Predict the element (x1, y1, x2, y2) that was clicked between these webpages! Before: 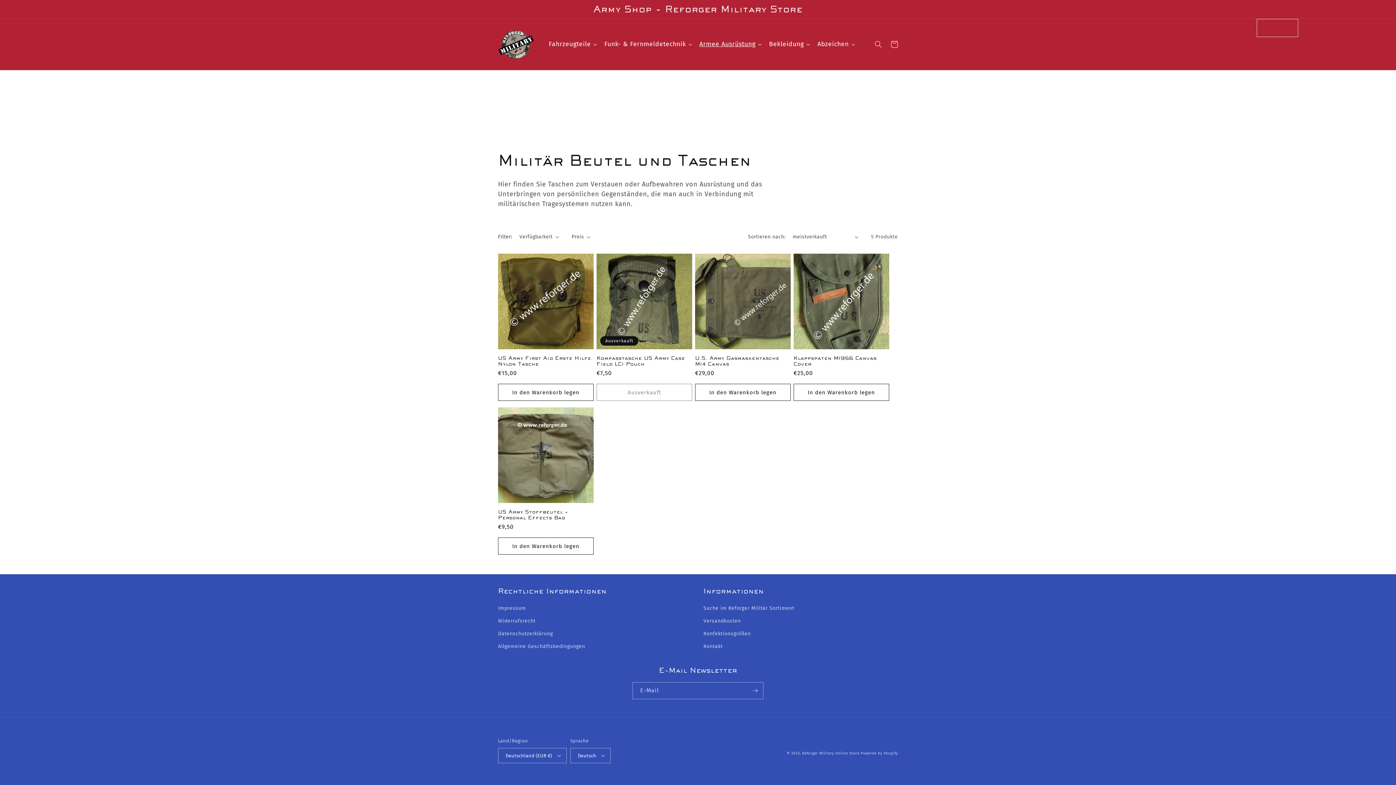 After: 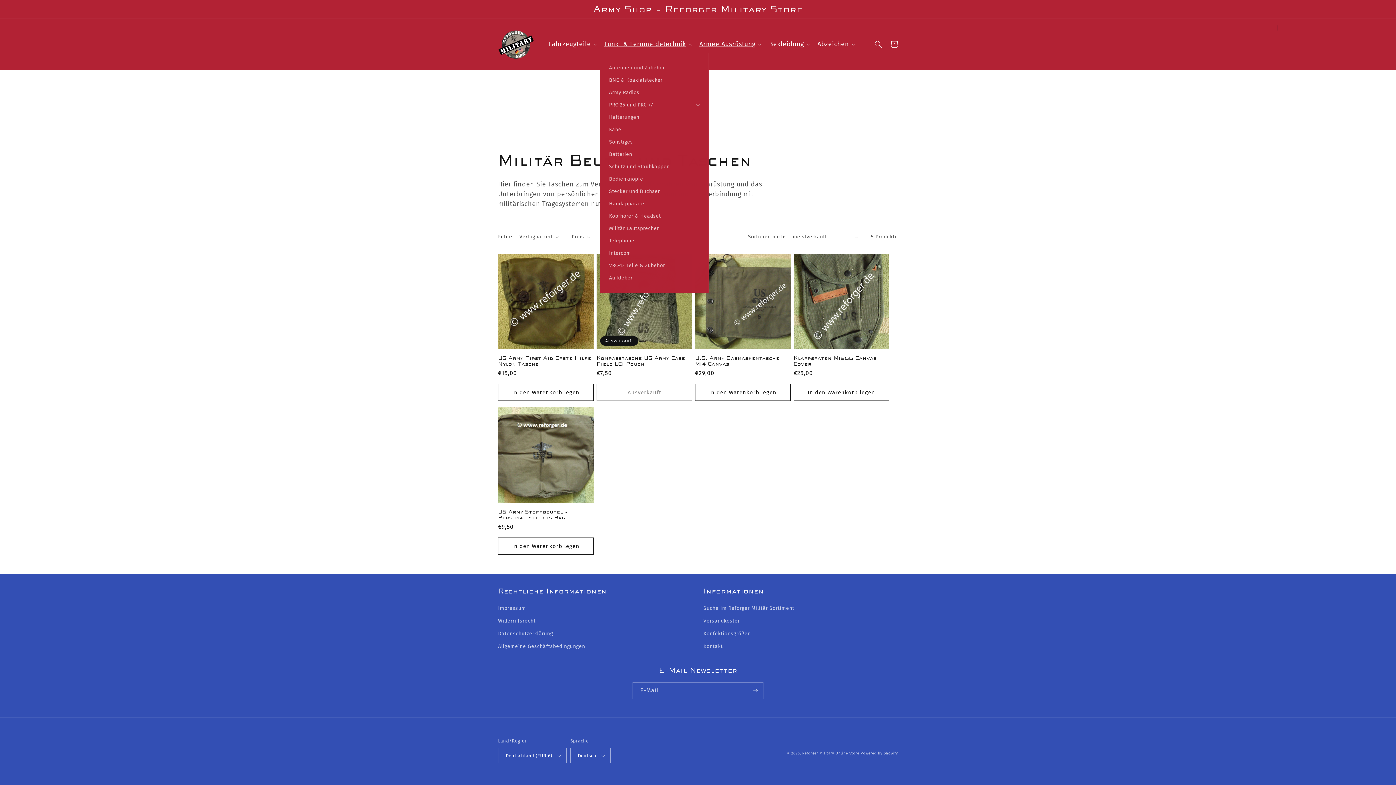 Action: label: Funk- & Fernmeldetechnik bbox: (600, 36, 695, 52)